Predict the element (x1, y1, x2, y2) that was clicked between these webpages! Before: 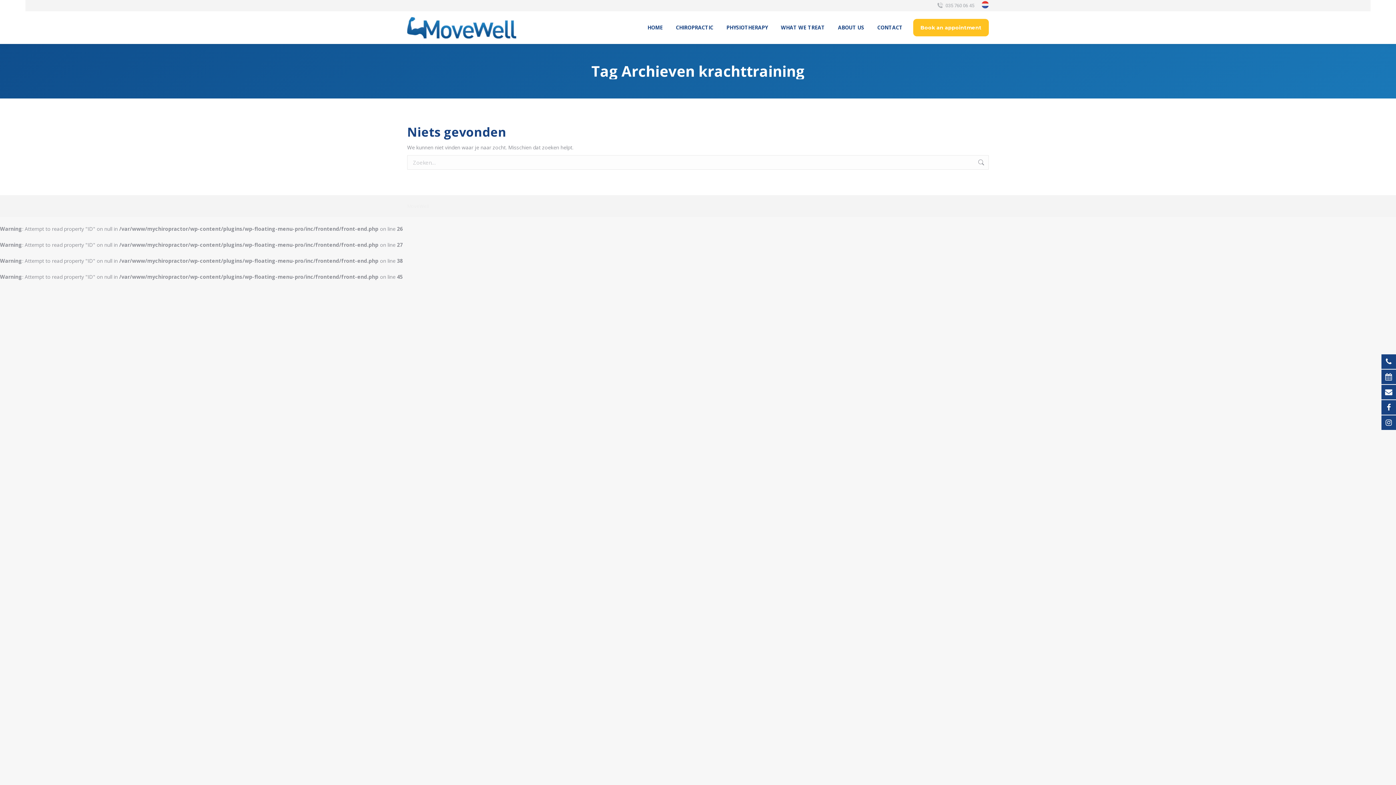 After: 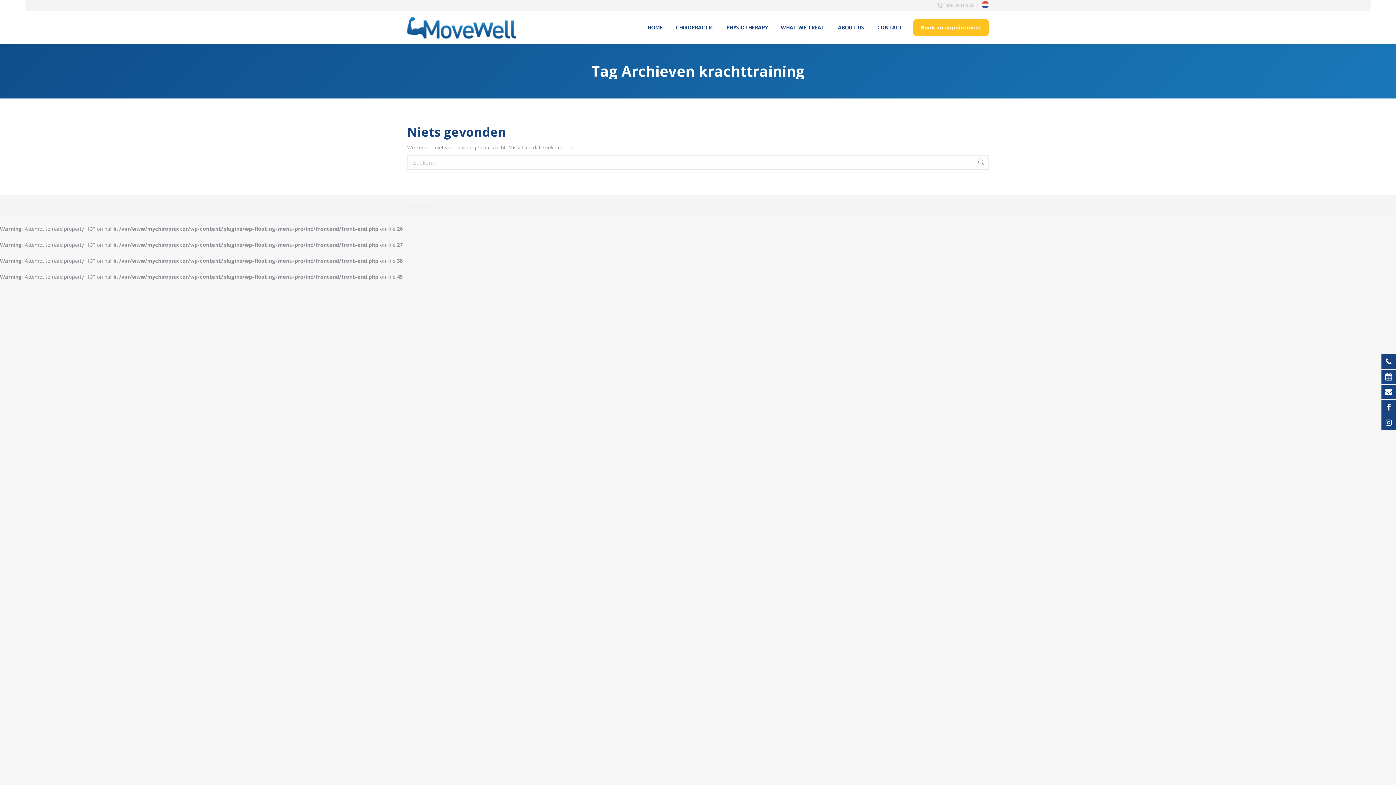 Action: bbox: (936, 2, 974, 9) label: 035 760 06 45